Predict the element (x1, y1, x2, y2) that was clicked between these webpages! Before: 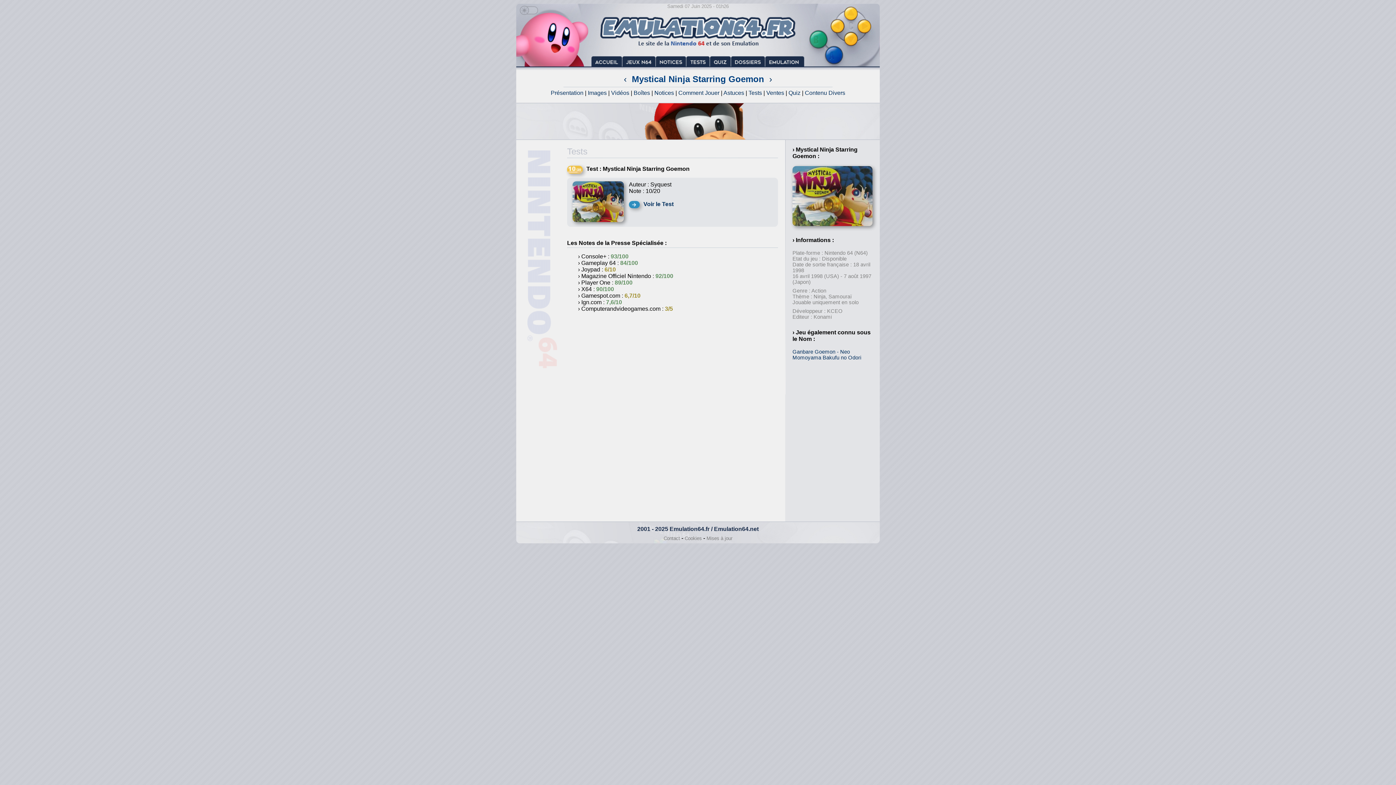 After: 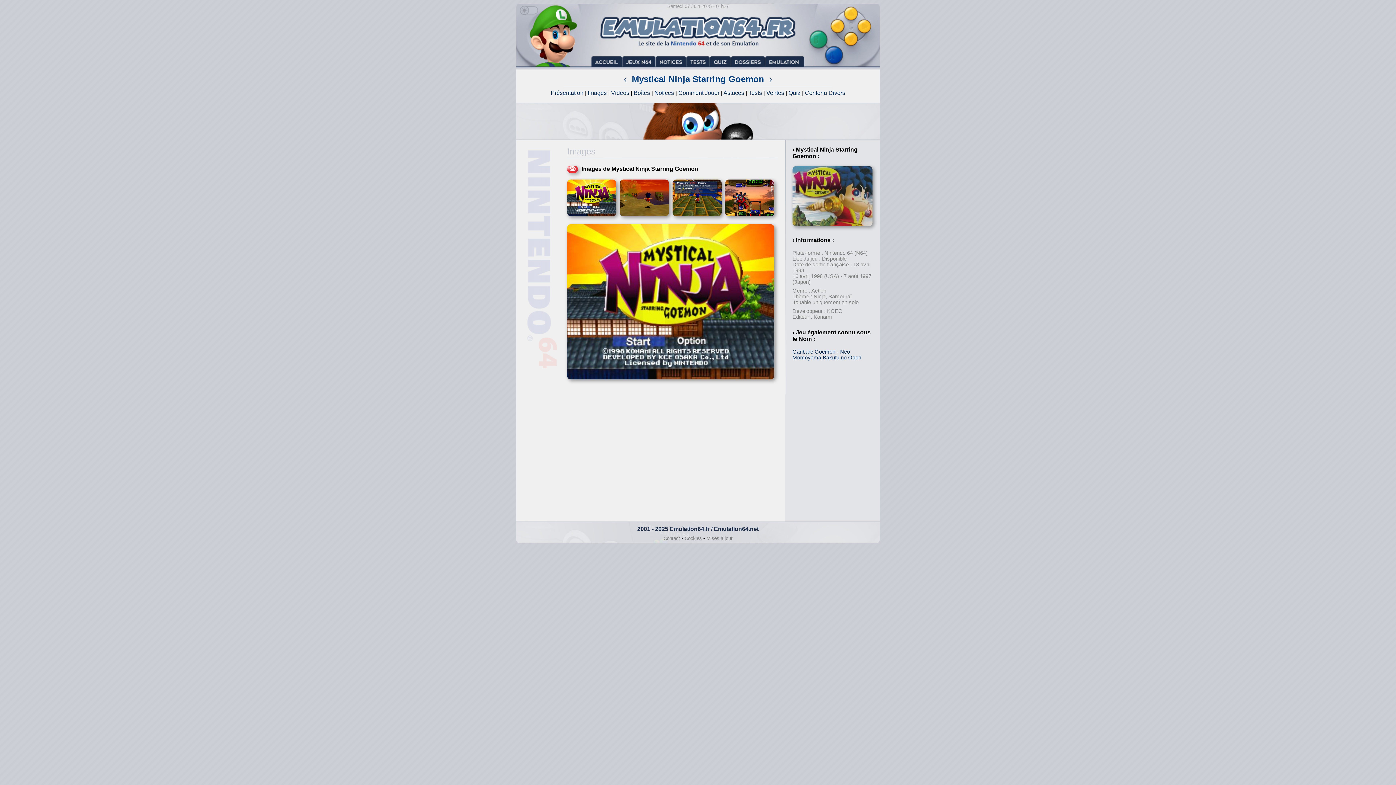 Action: bbox: (588, 89, 606, 96) label: Images